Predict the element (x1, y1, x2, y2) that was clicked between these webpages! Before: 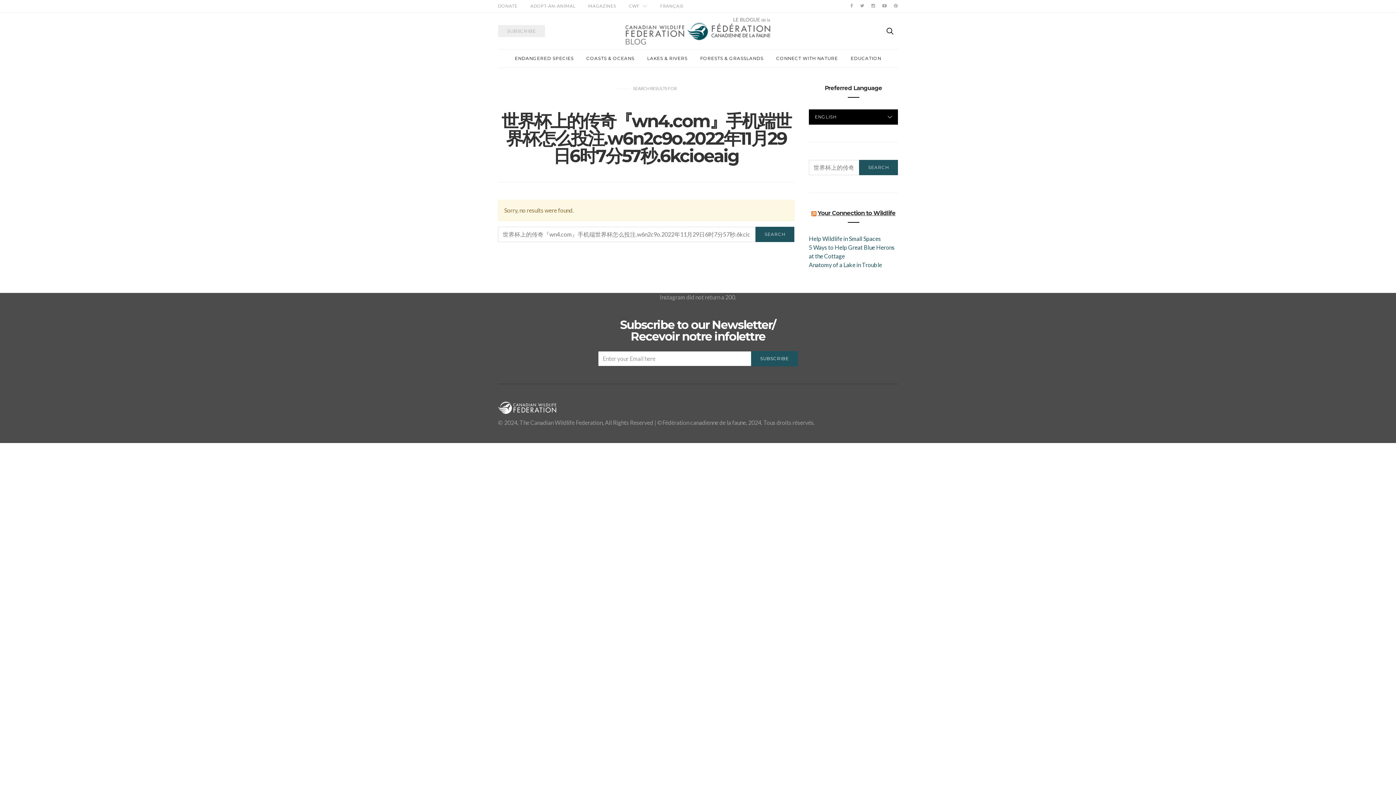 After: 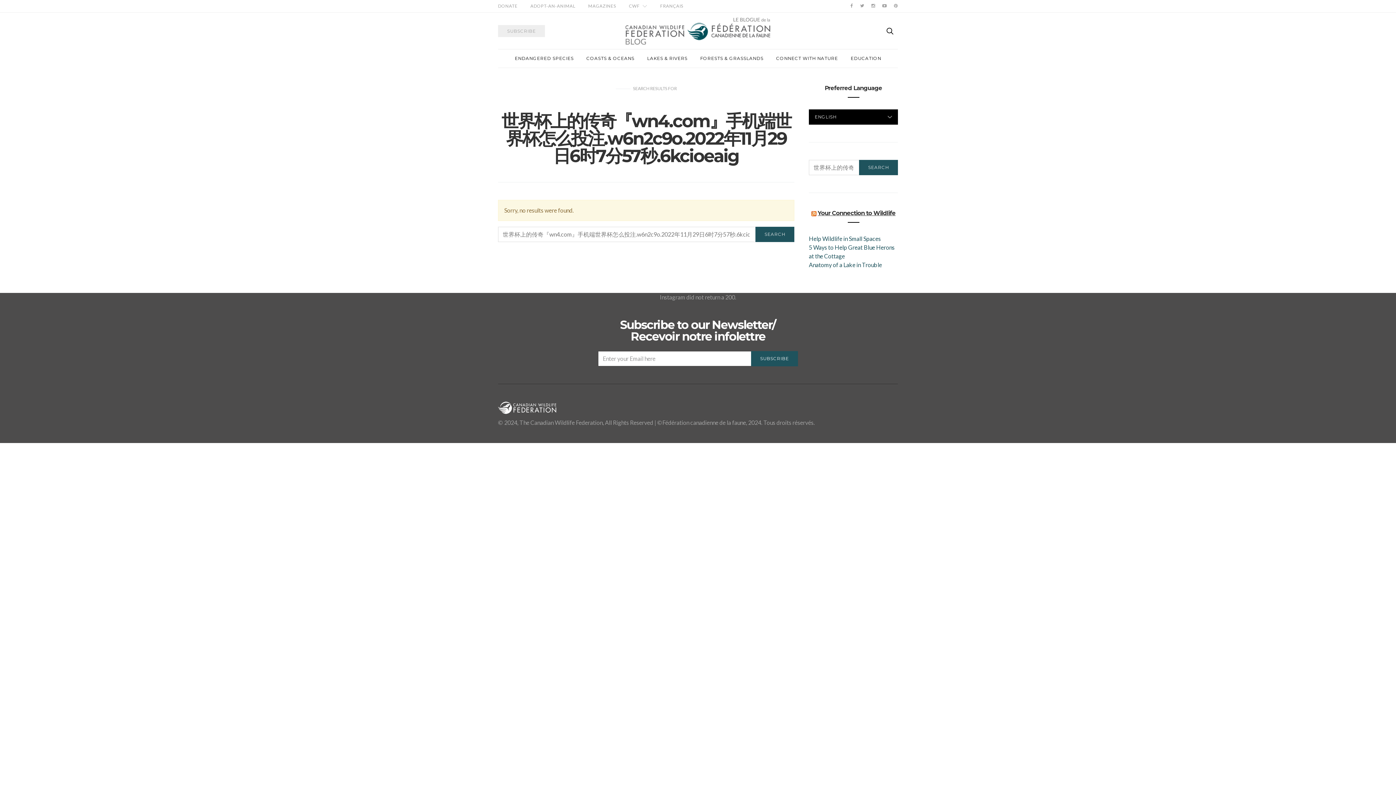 Action: bbox: (755, 226, 794, 242) label: SEARCH